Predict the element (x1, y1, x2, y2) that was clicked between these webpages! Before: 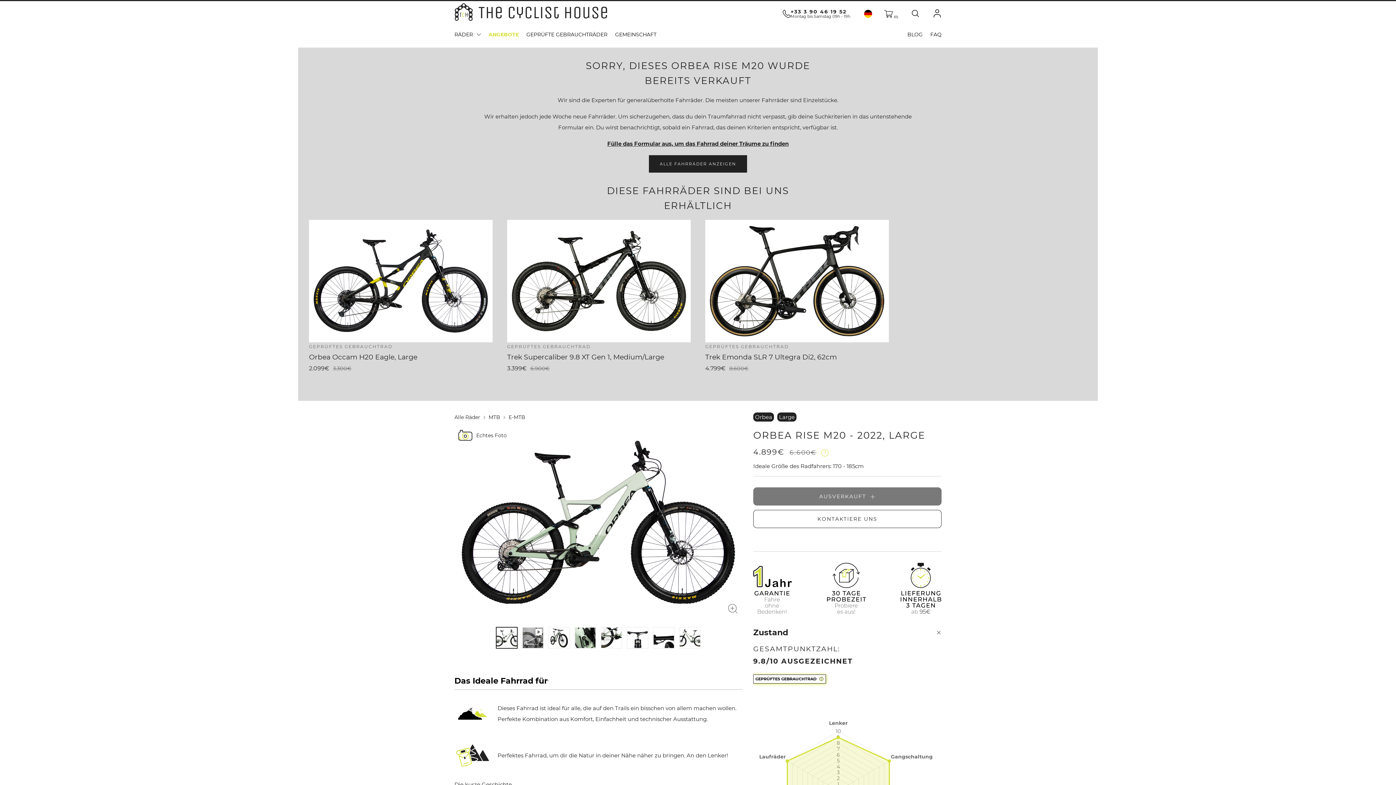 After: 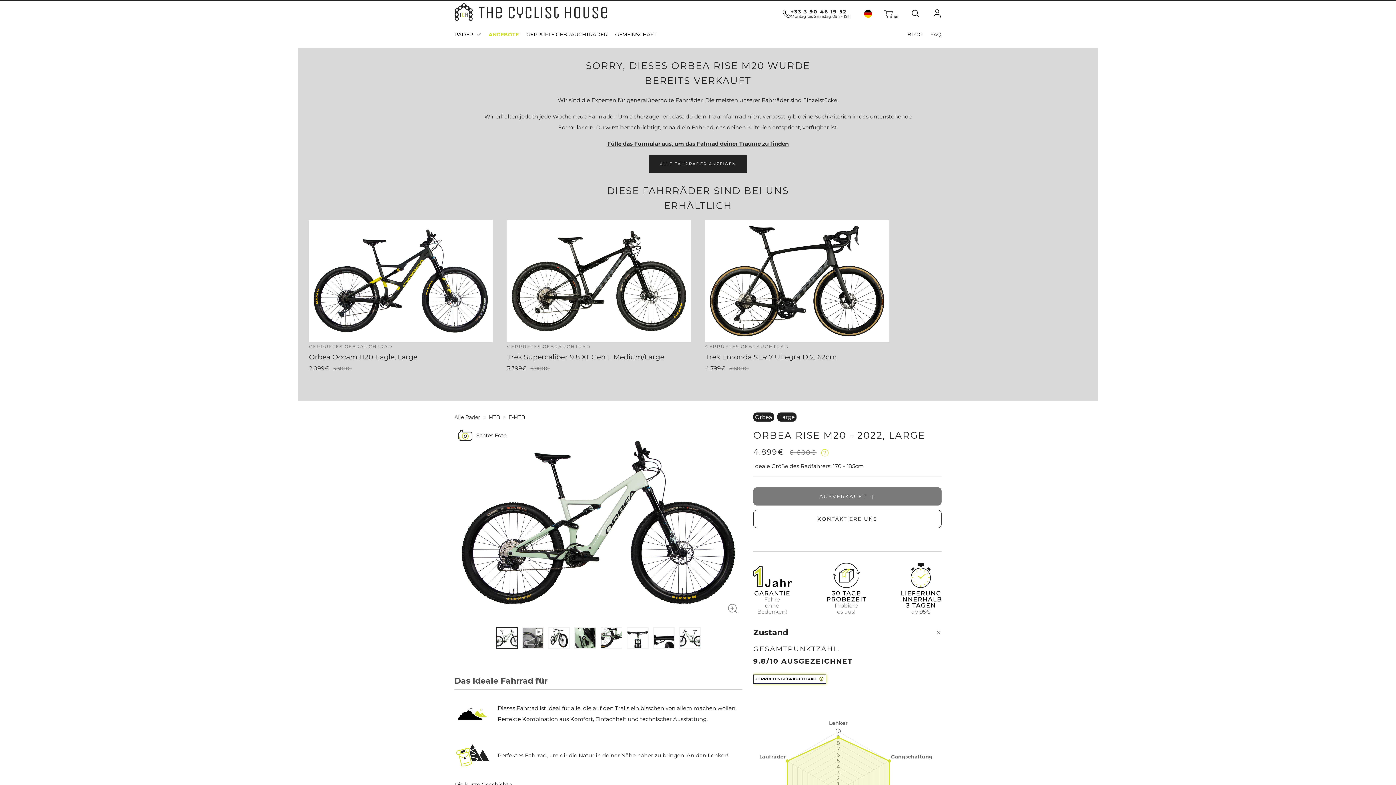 Action: bbox: (454, 670, 742, 690) label: Das Ideale Fahrrad für'